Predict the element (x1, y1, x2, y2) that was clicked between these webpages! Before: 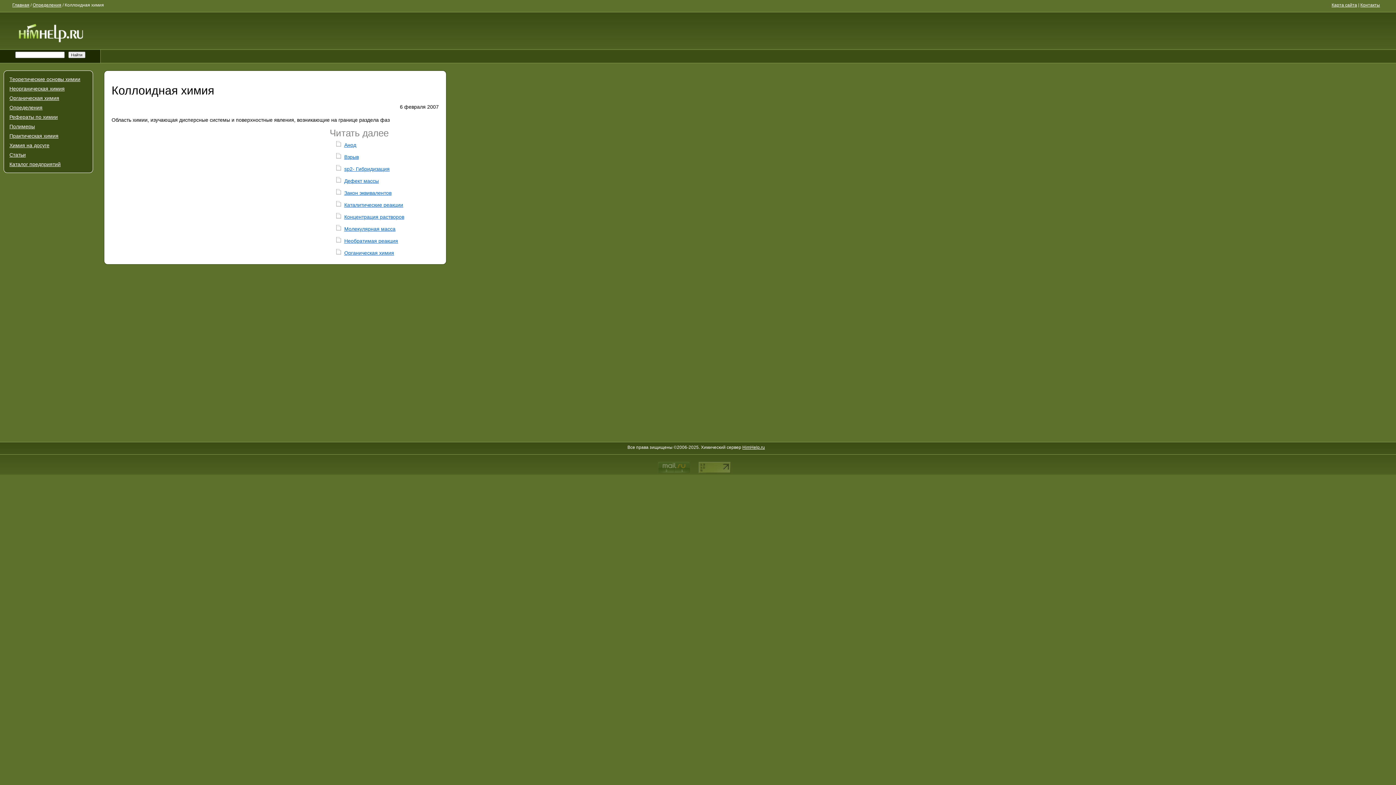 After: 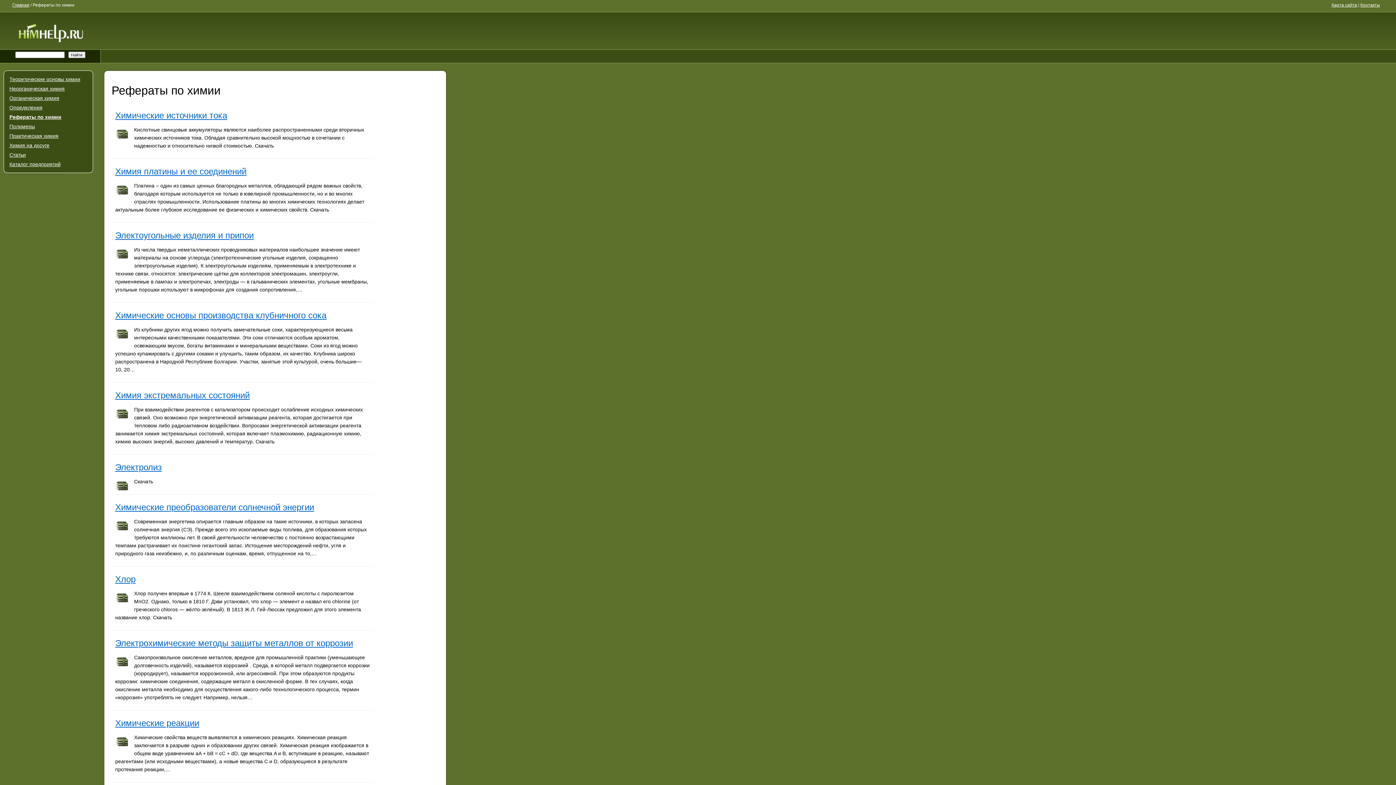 Action: label: Рефераты по химии bbox: (9, 114, 87, 120)